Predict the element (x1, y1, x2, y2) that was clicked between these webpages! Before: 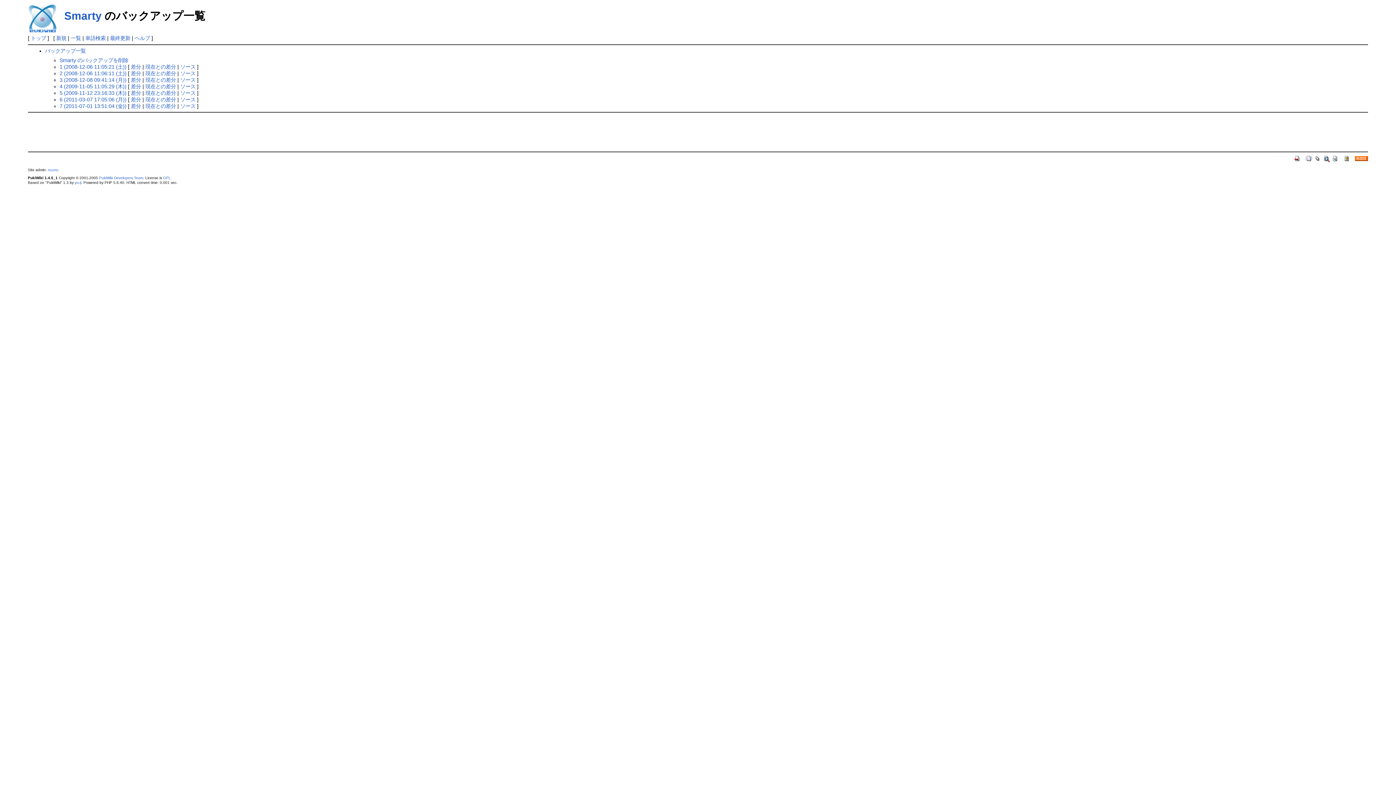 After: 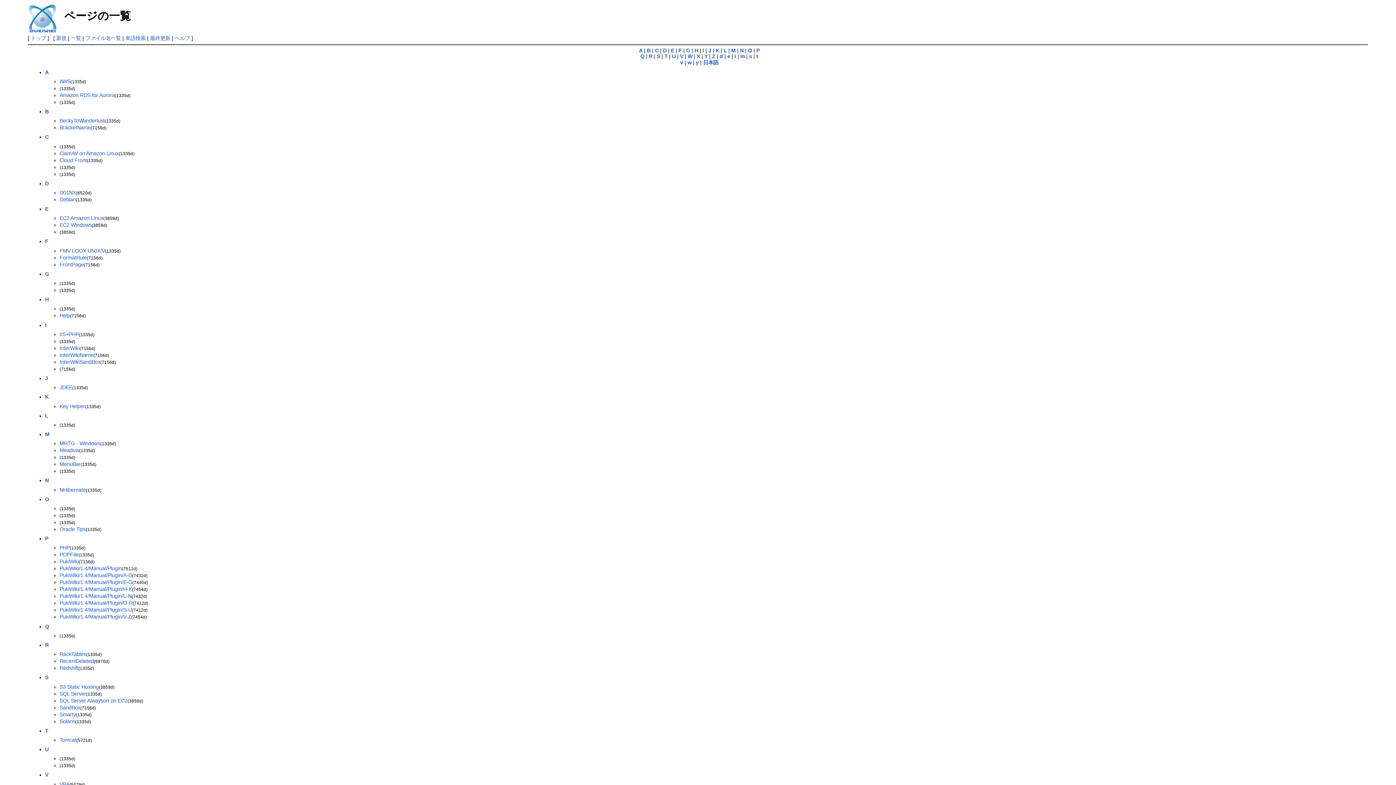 Action: label: 一覧 bbox: (70, 35, 81, 41)